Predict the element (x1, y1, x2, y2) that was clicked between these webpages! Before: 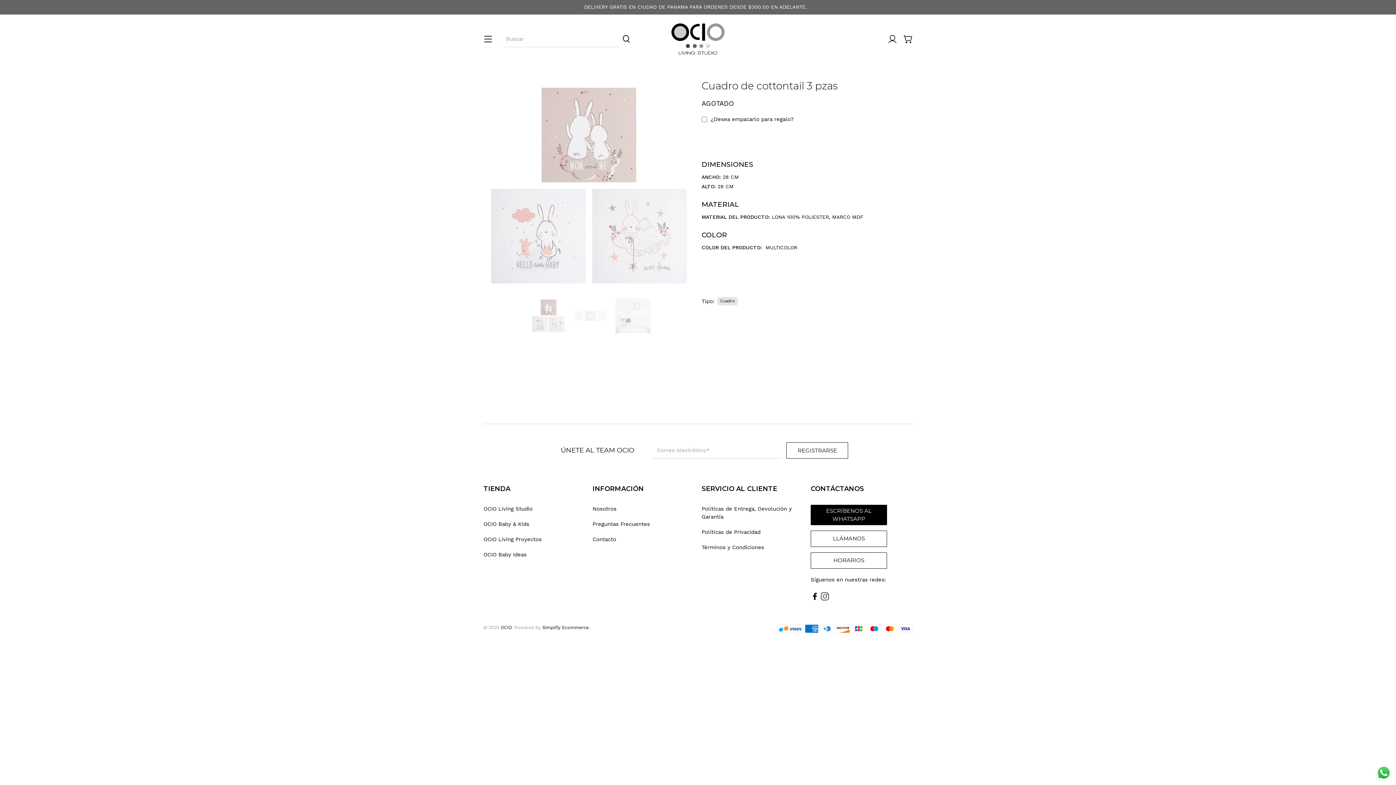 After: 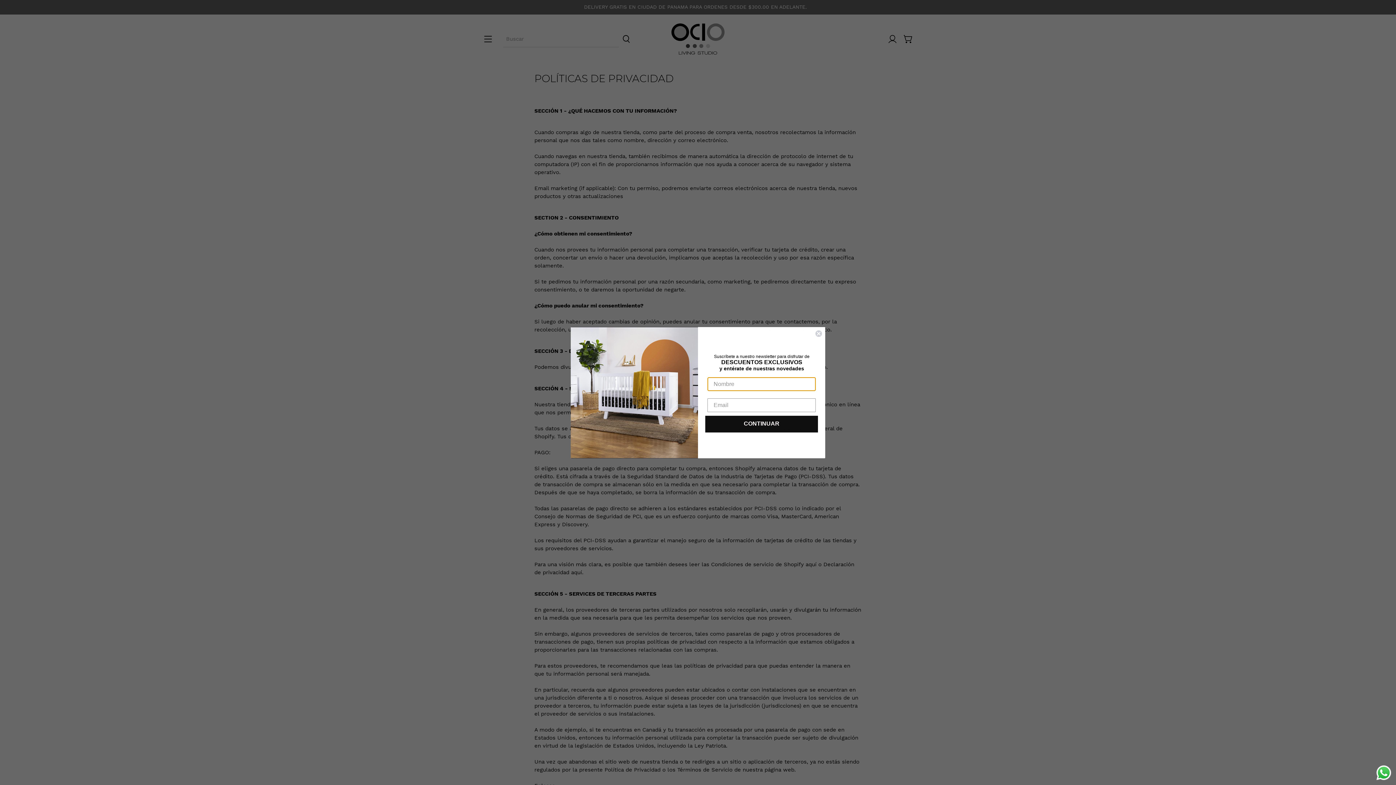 Action: bbox: (701, 529, 760, 535) label: Políticas de Privacidad